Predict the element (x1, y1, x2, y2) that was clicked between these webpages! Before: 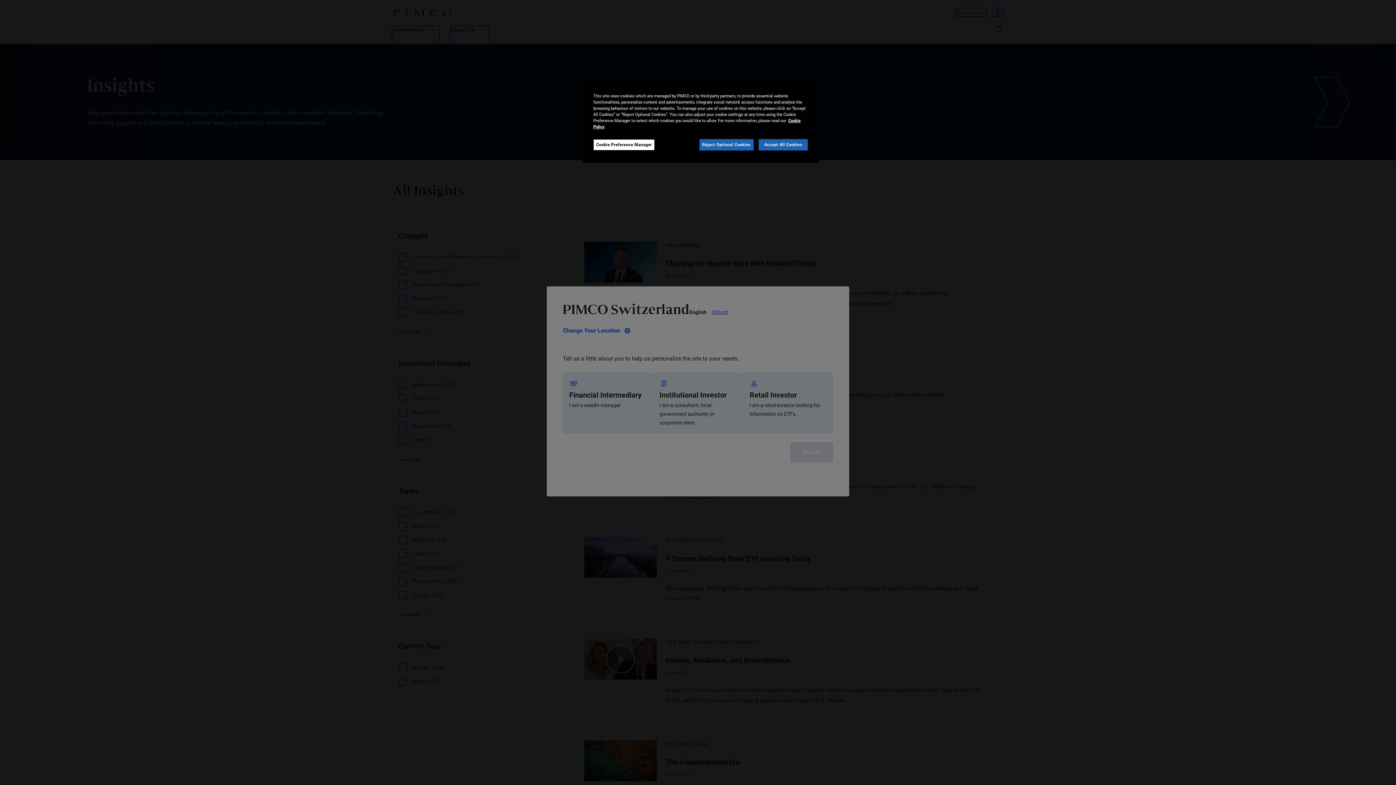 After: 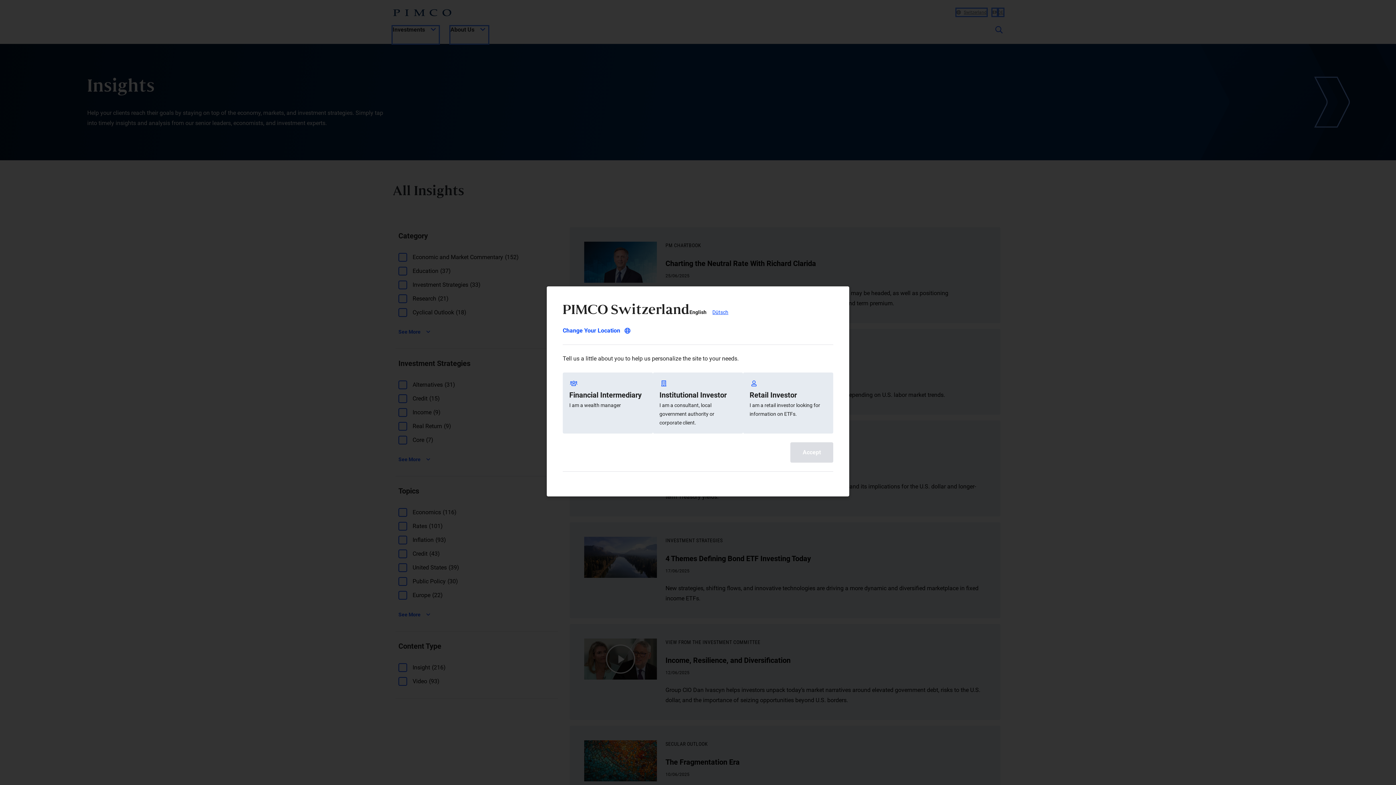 Action: label: Reject Optional Cookies bbox: (699, 139, 753, 150)